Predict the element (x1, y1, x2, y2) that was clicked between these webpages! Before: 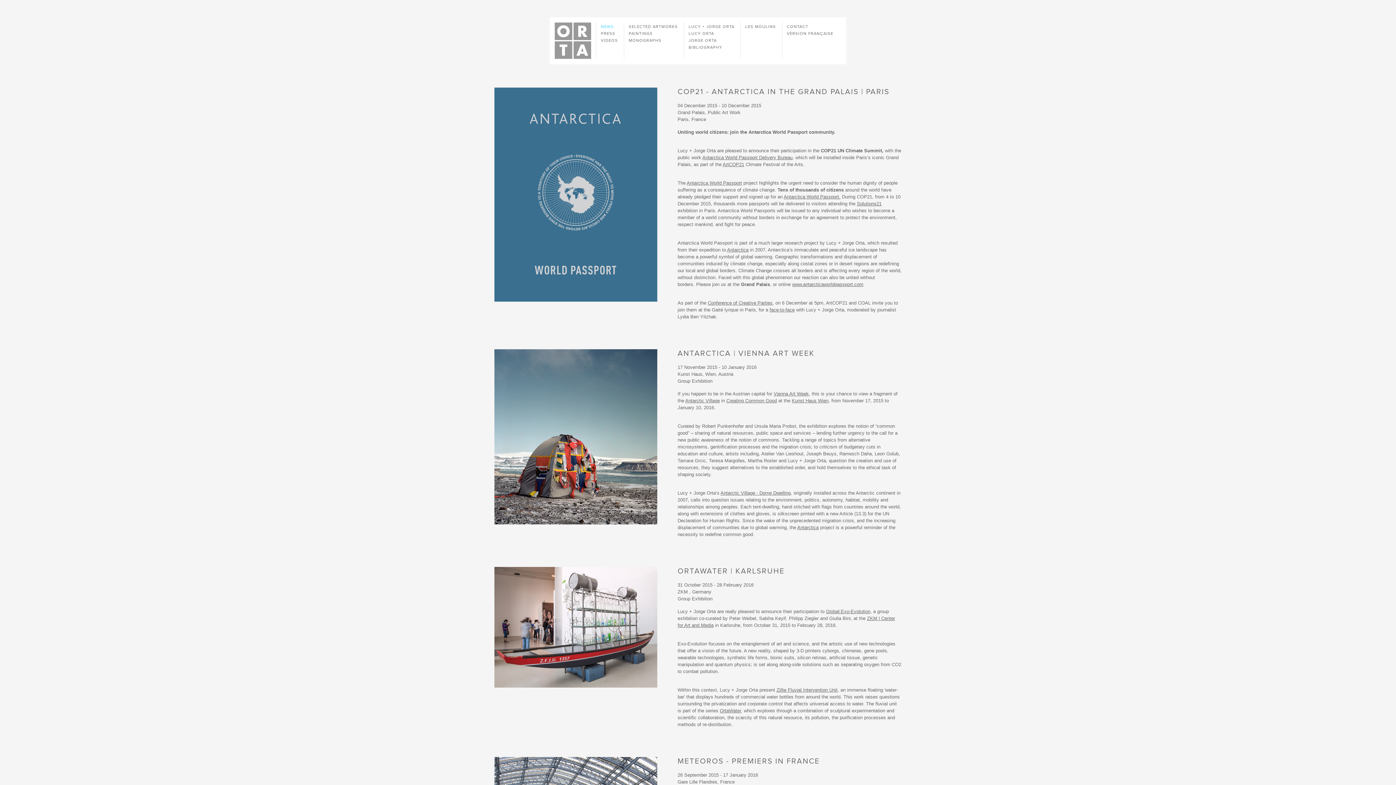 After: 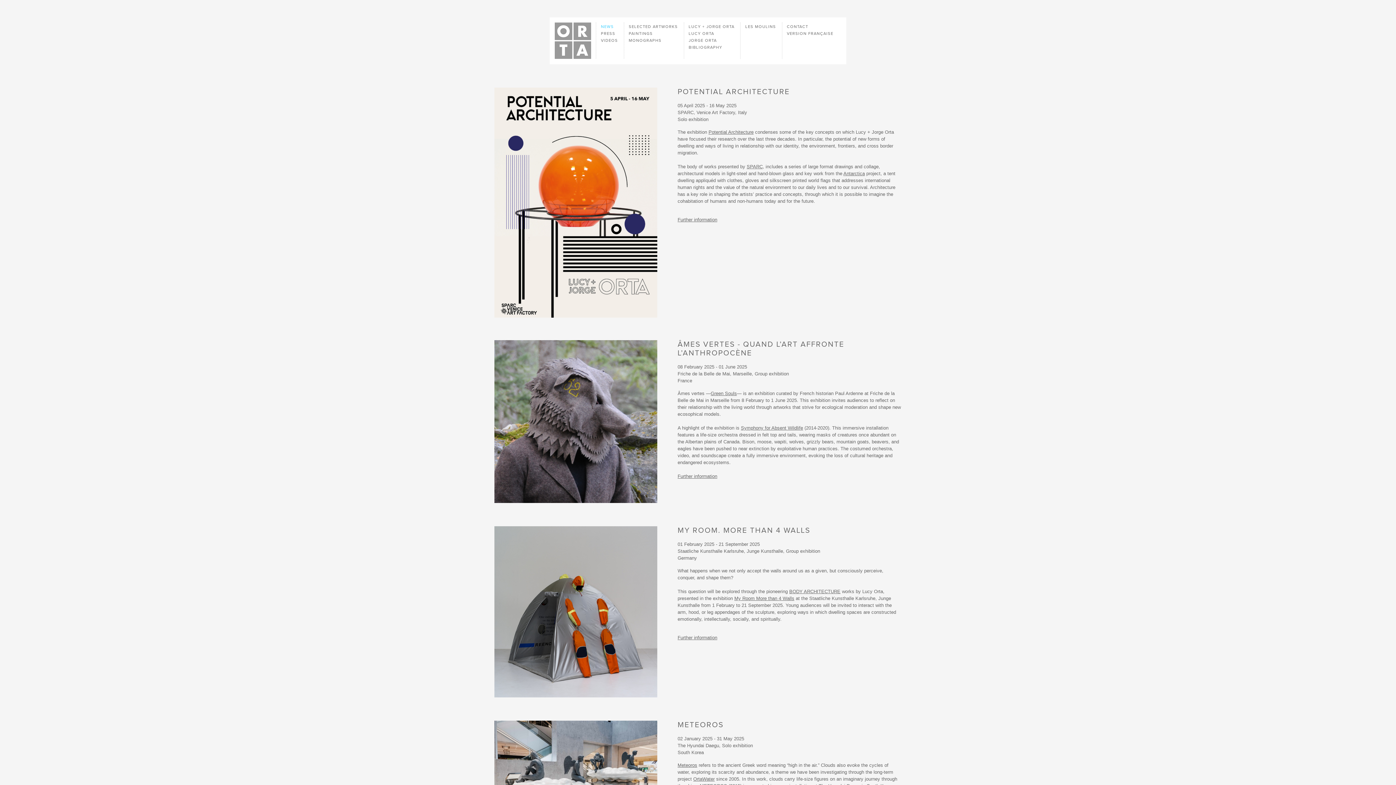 Action: bbox: (601, 24, 613, 28) label: NEWS